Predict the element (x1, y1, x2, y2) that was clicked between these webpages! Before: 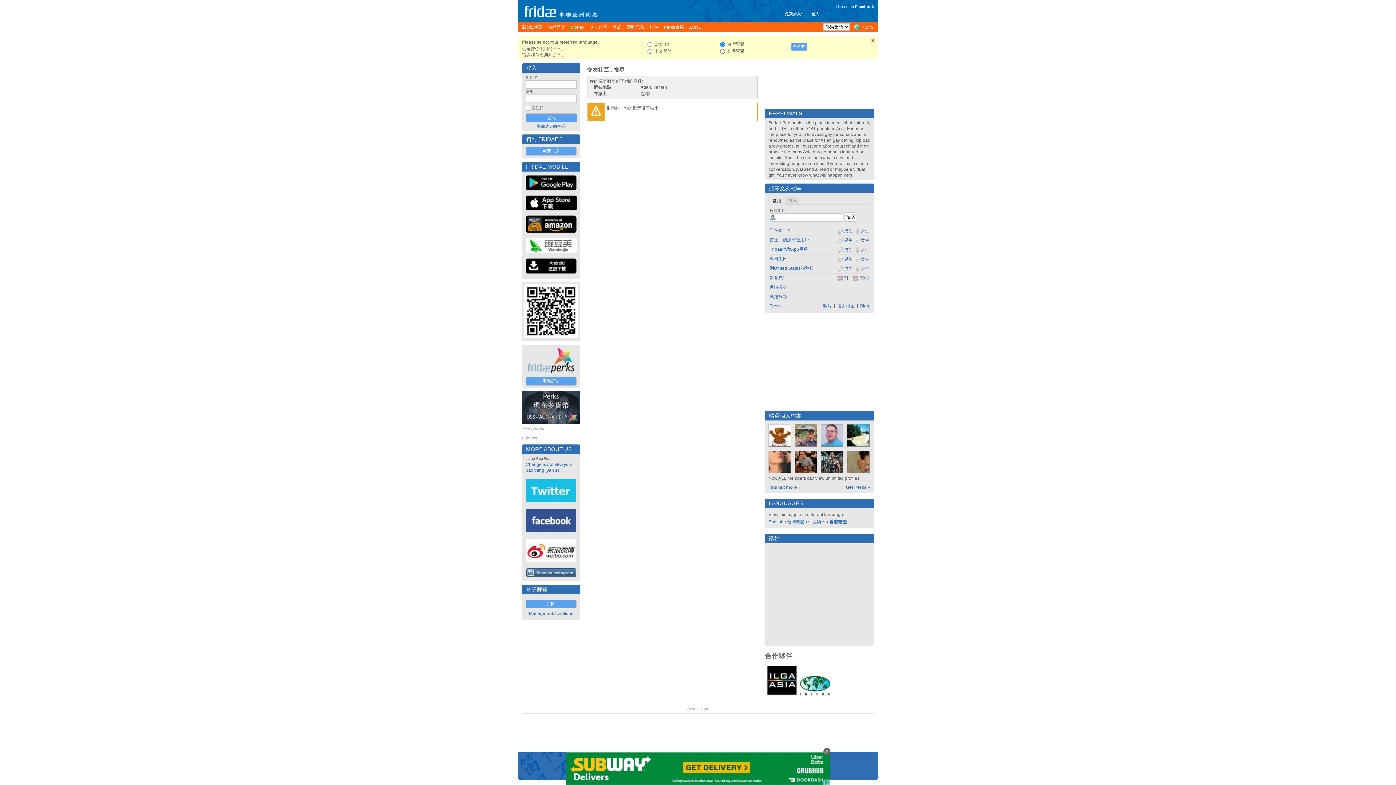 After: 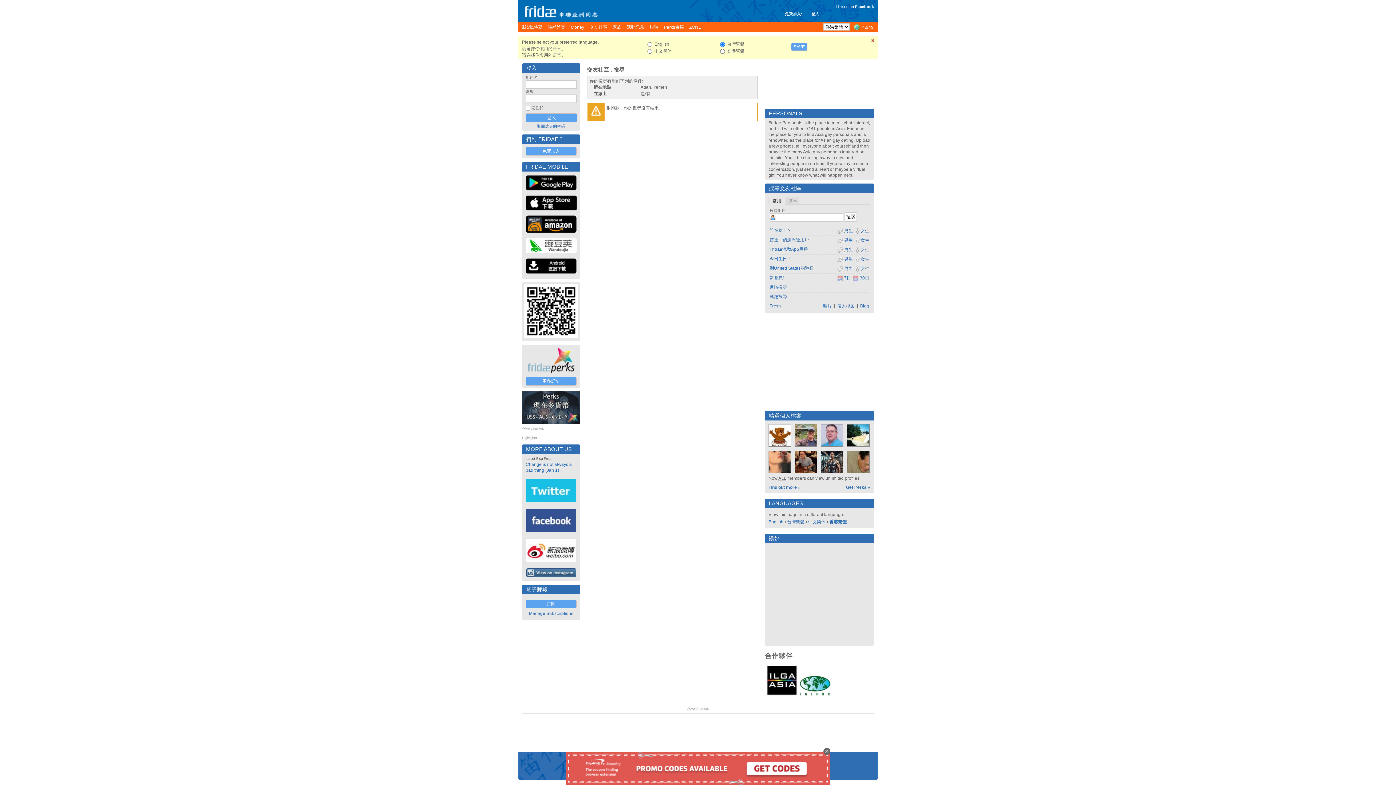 Action: bbox: (525, 271, 576, 276)